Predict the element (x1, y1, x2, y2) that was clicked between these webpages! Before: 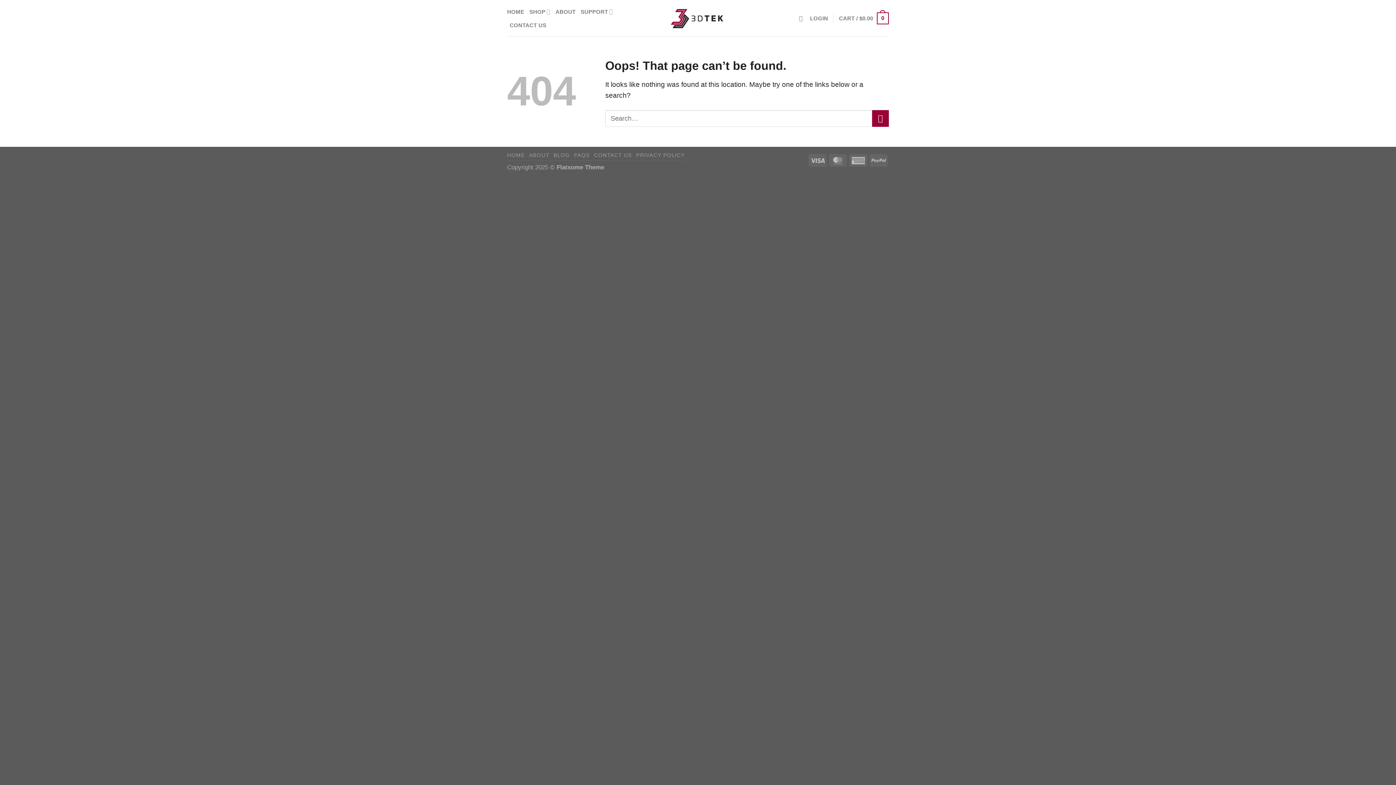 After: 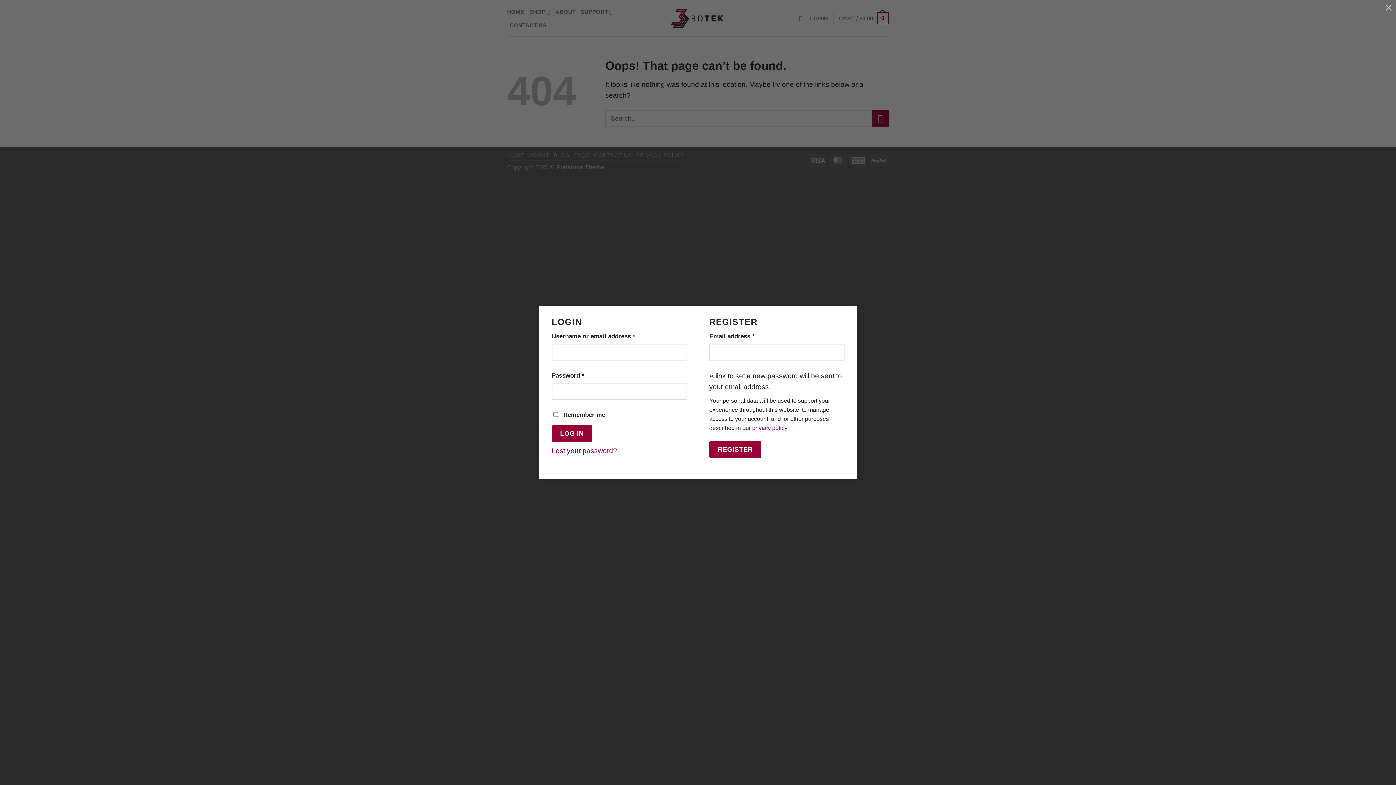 Action: label: LOGIN bbox: (810, 11, 828, 24)